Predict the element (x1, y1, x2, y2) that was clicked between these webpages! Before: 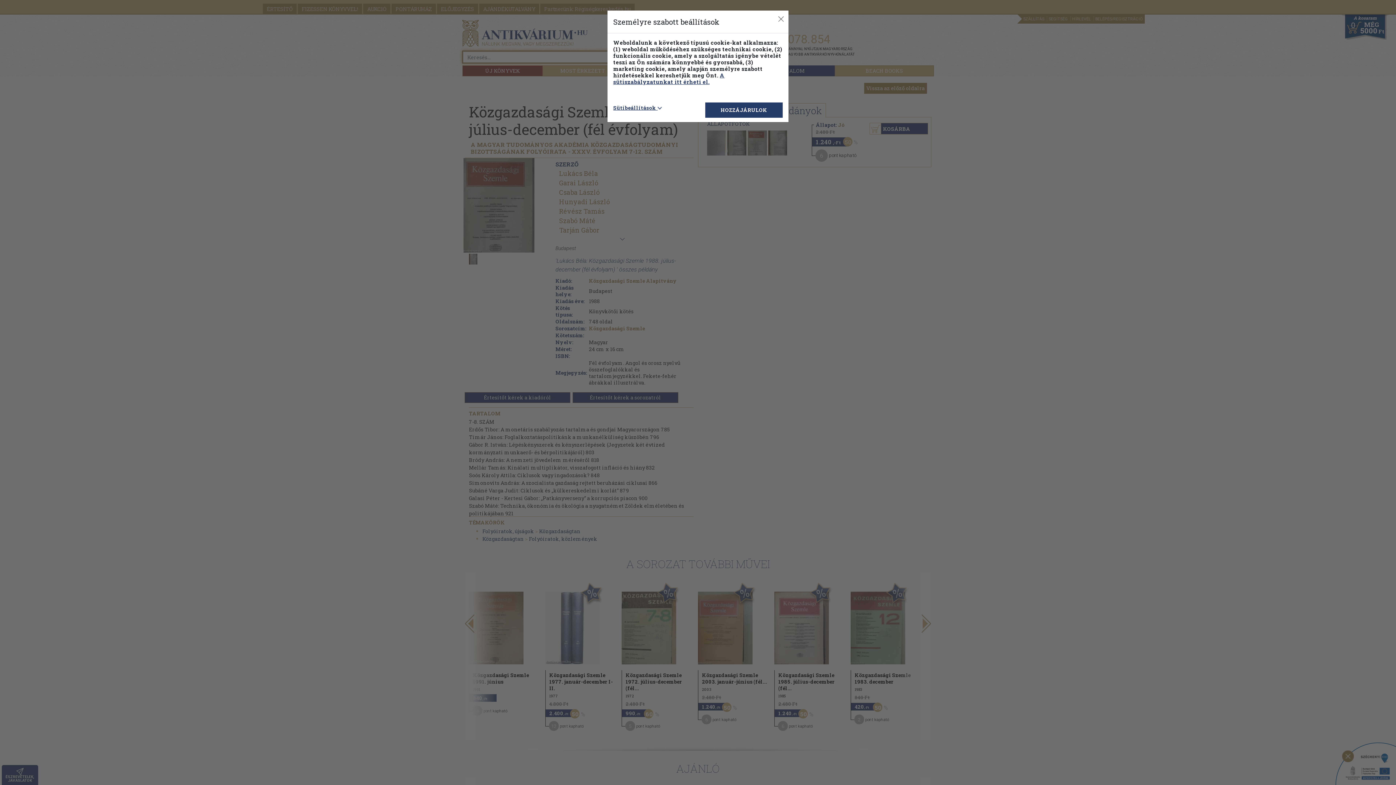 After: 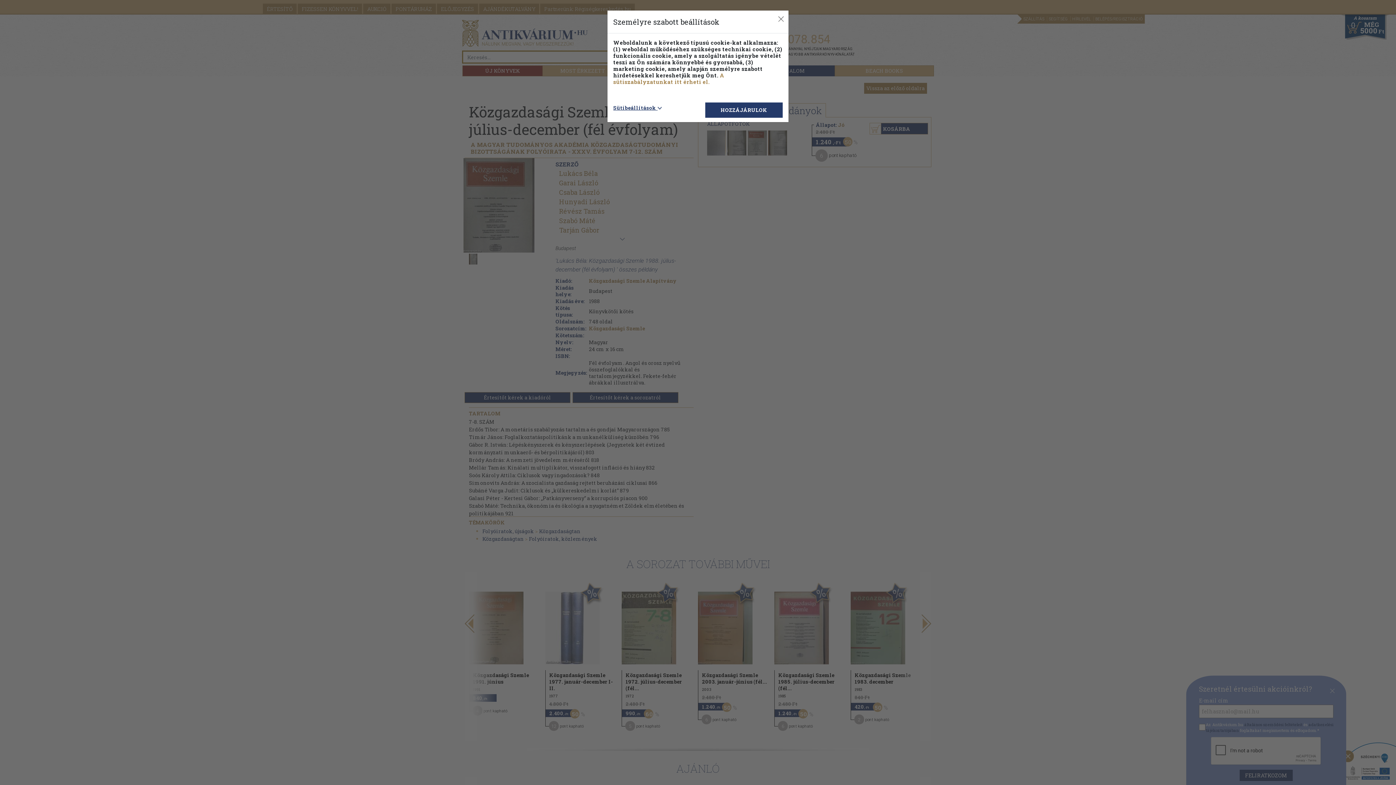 Action: label: A sütiszabályzatunkat itt érheti el. bbox: (613, 71, 724, 85)